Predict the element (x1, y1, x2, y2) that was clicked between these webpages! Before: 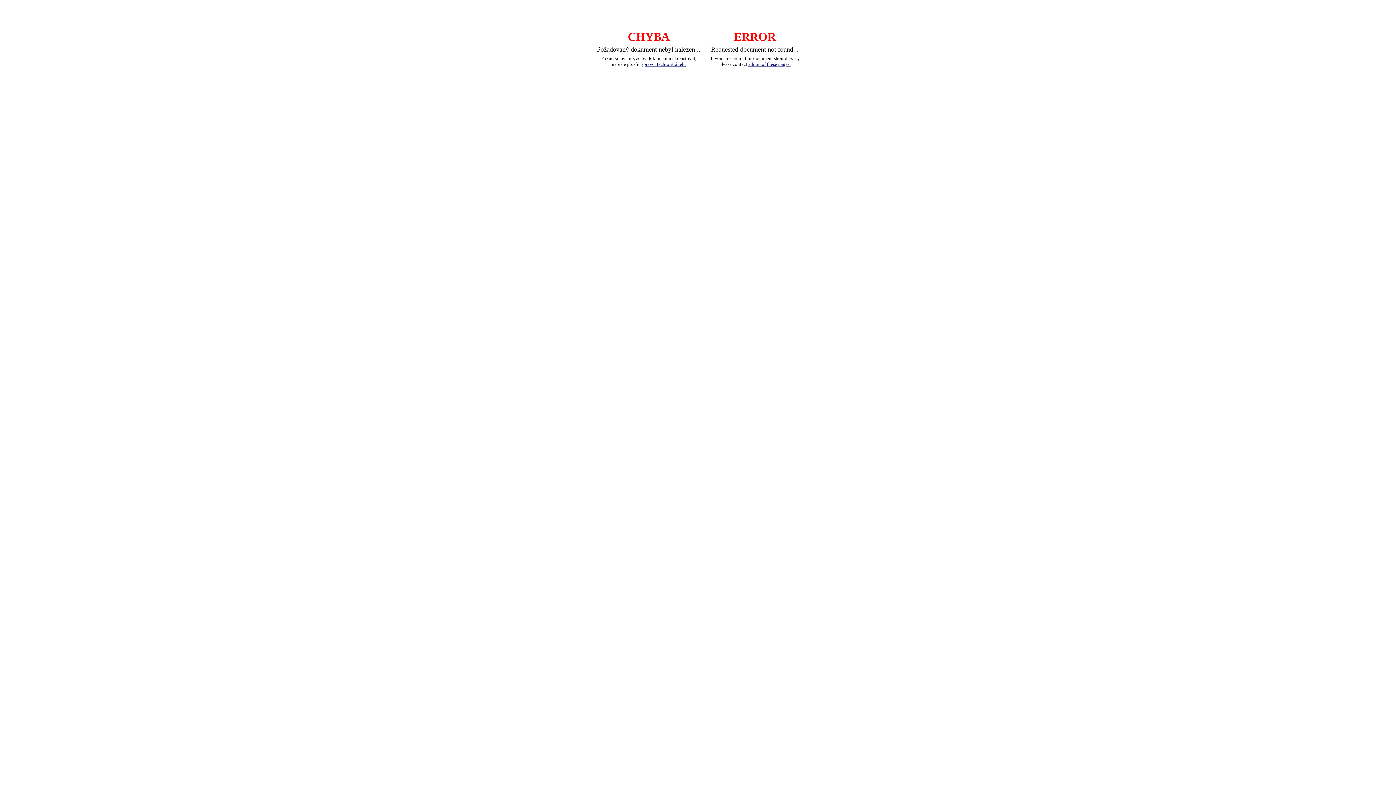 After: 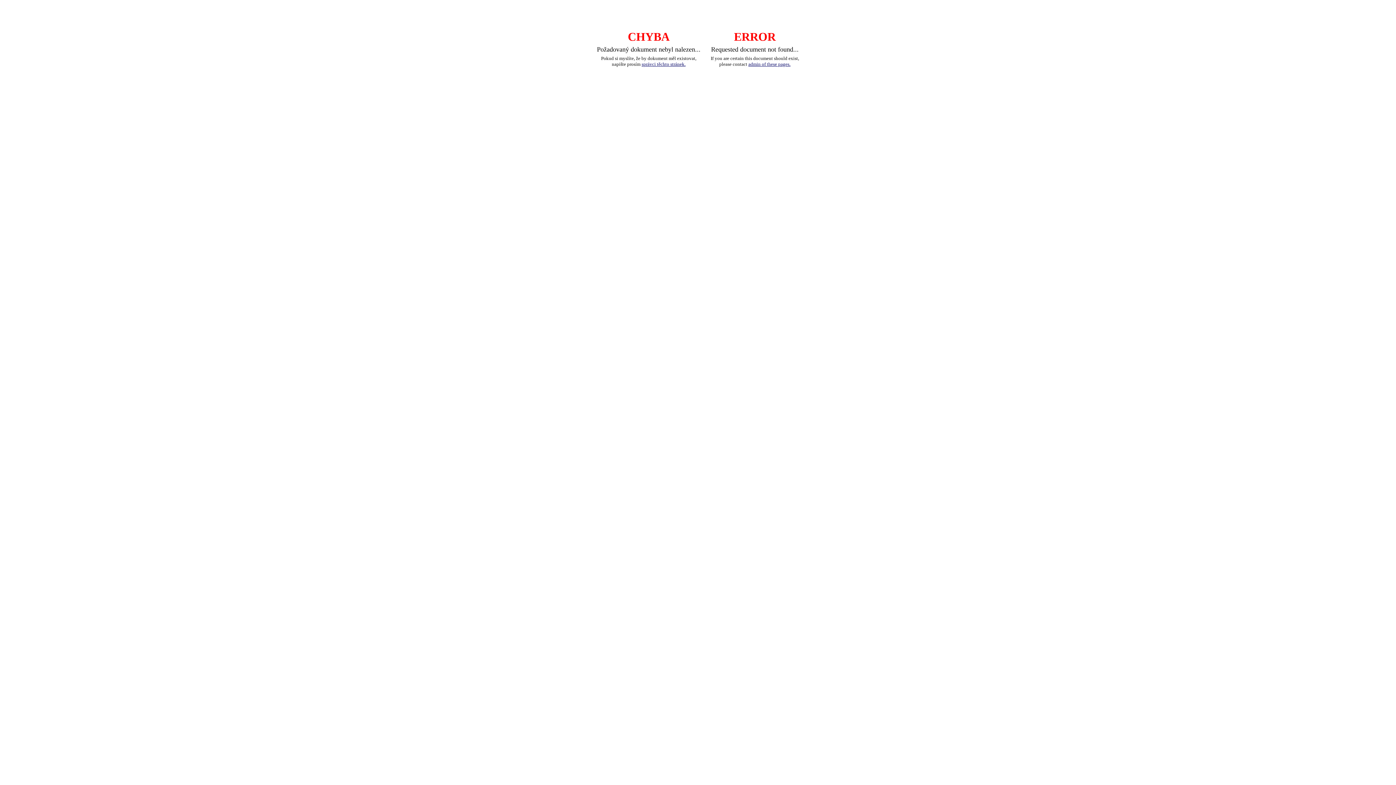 Action: bbox: (641, 61, 685, 66) label: správci těchto stránek.